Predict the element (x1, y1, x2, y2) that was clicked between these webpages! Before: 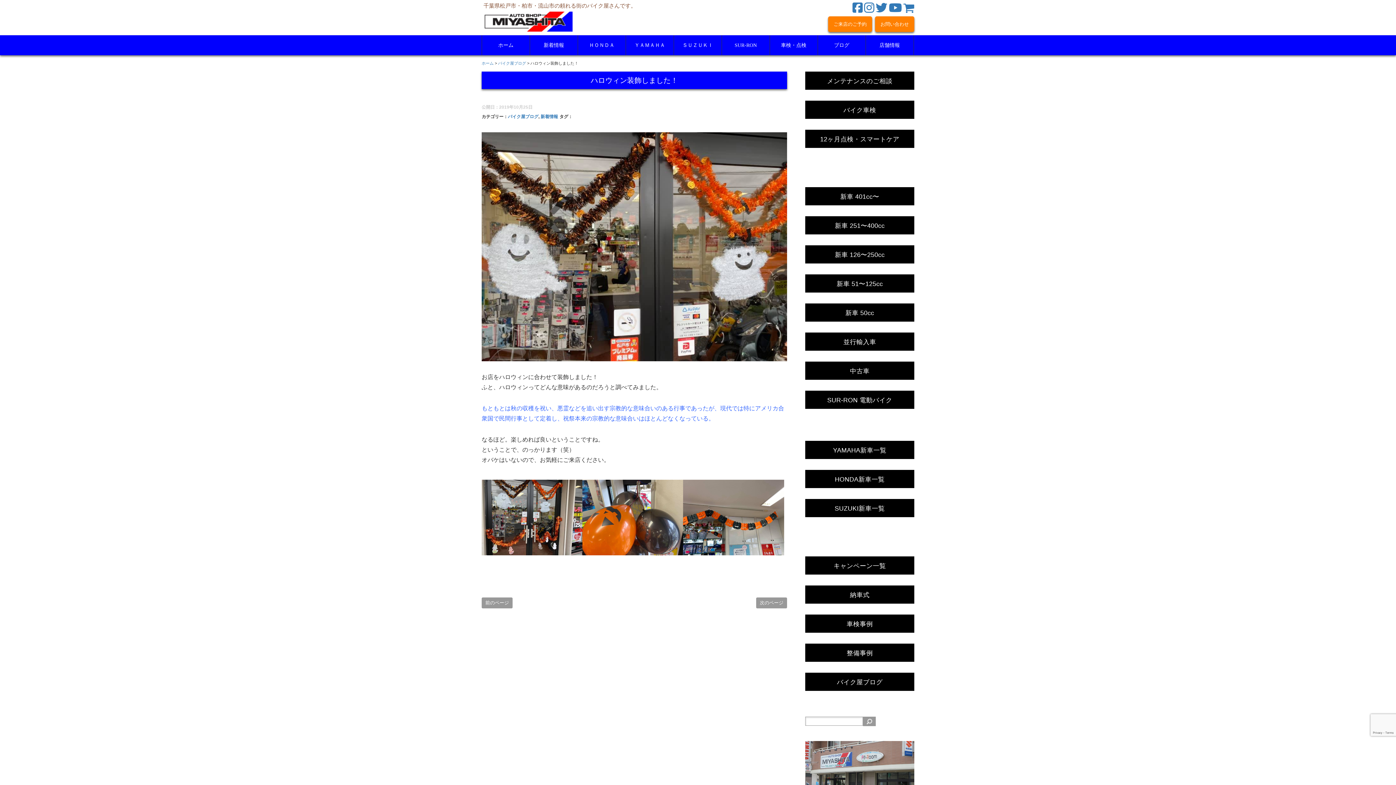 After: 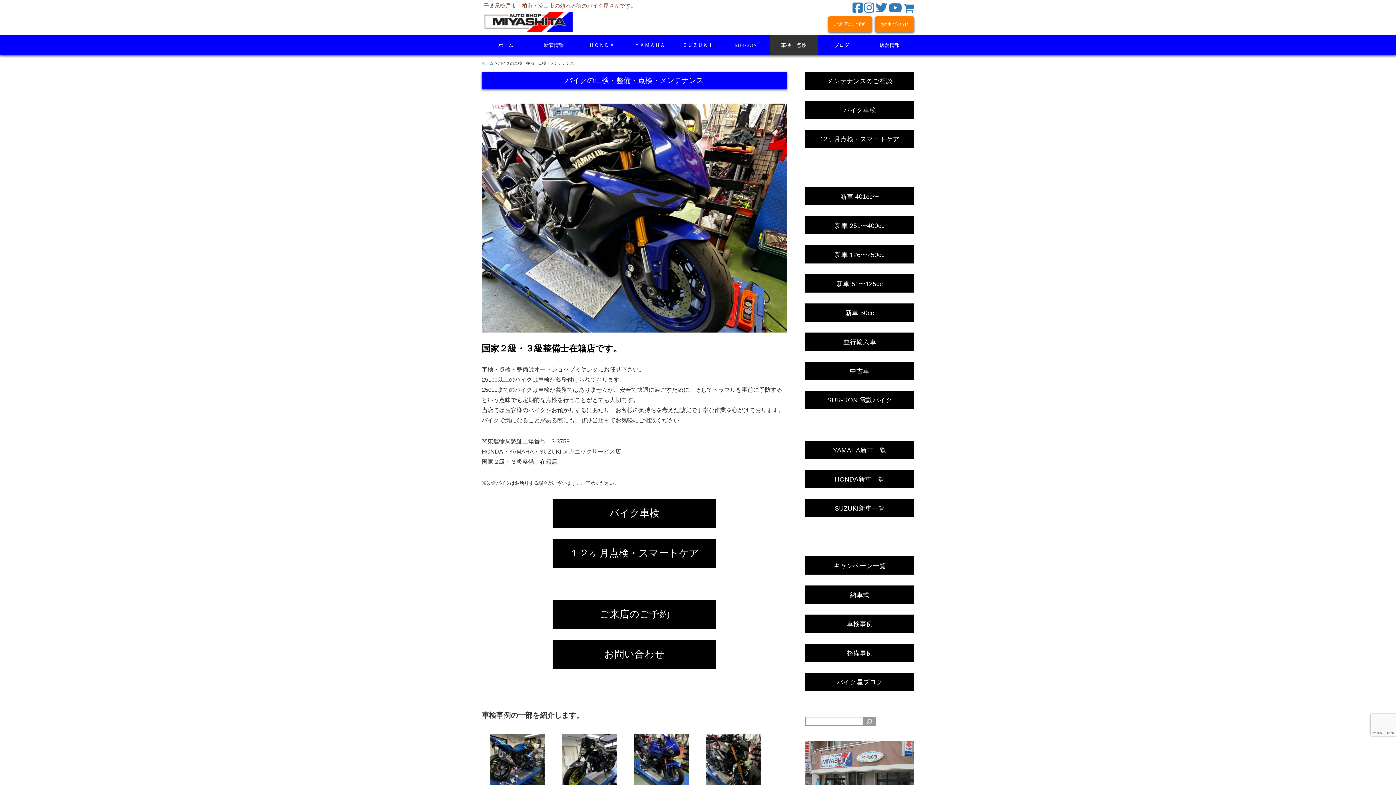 Action: label: メンテナンスのご相談 bbox: (805, 71, 914, 89)